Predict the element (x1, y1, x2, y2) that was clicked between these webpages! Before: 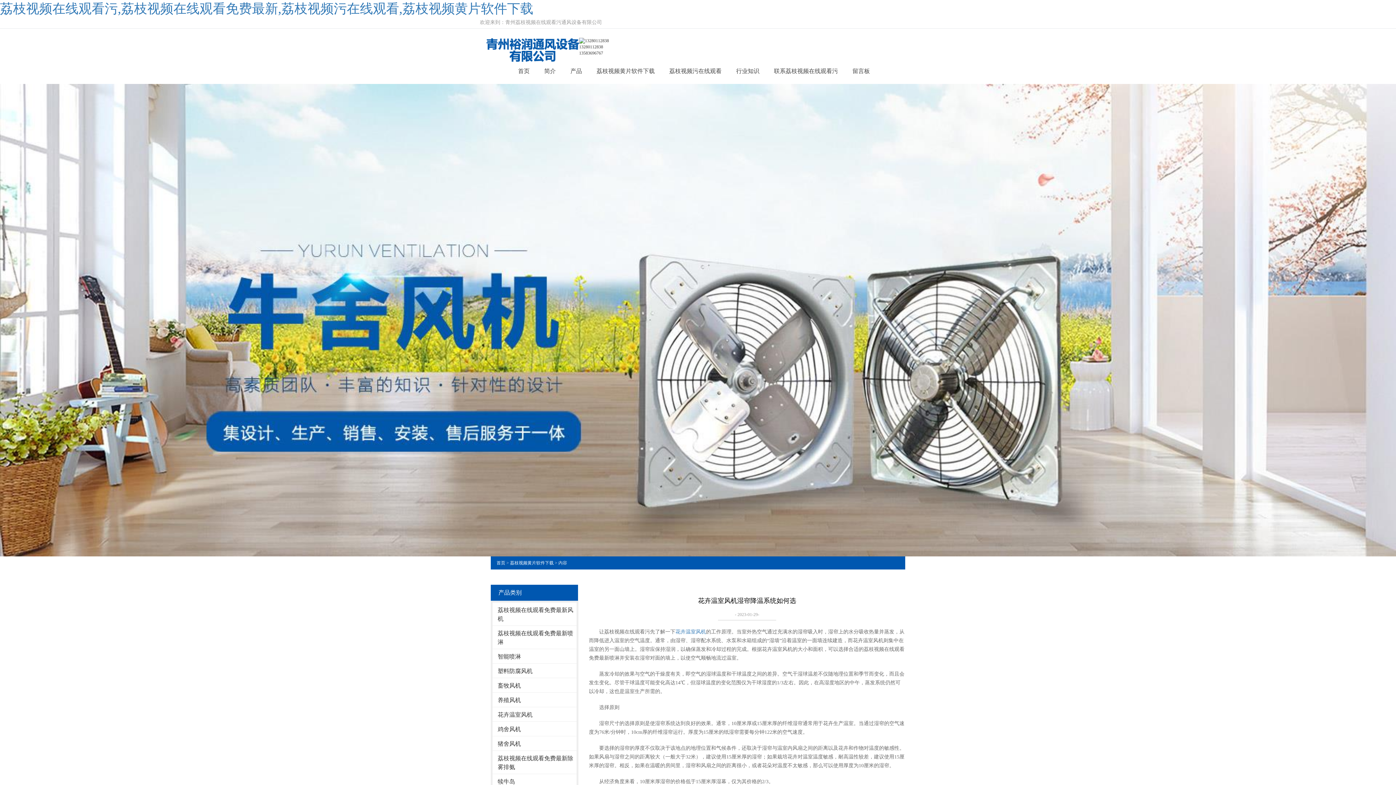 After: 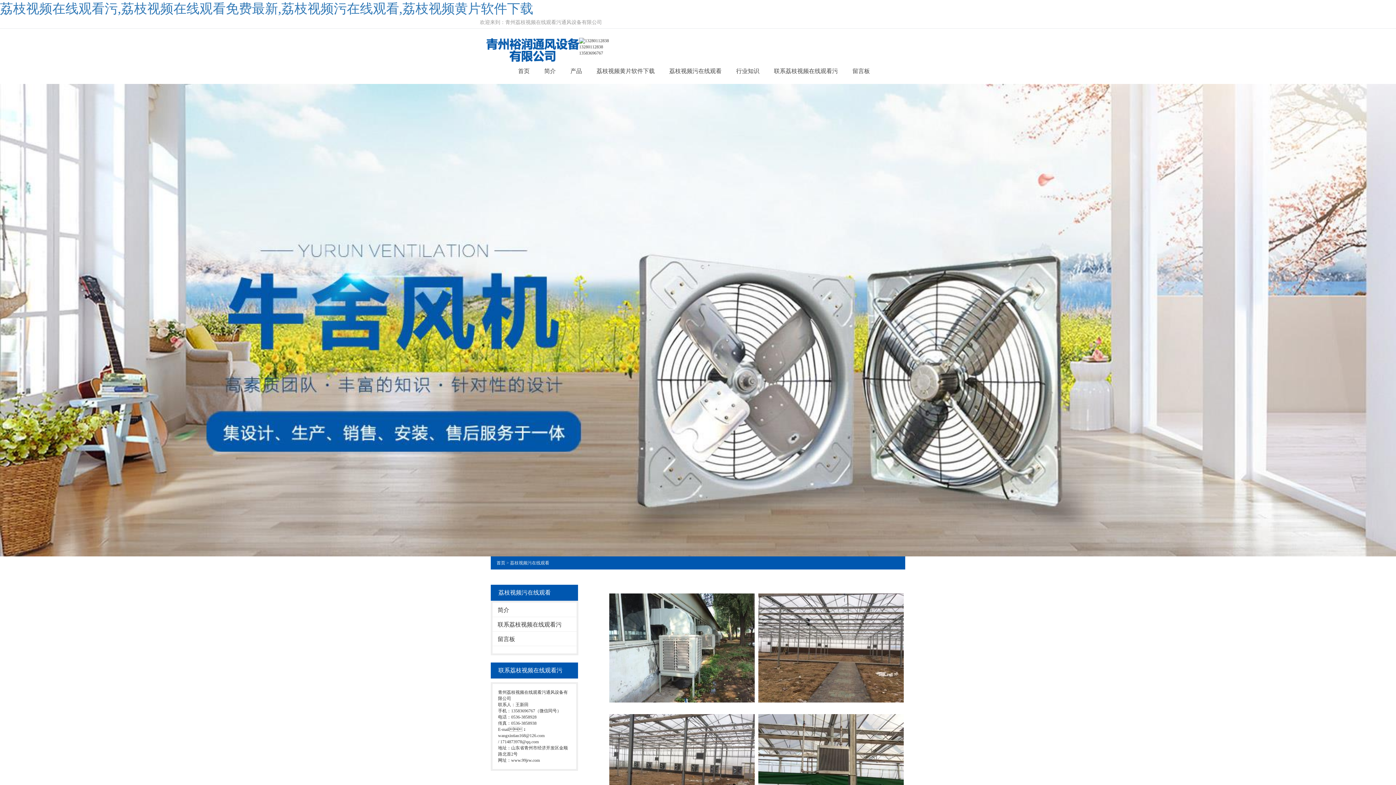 Action: label: 荔枝视频污在线观看 bbox: (669, 68, 721, 74)